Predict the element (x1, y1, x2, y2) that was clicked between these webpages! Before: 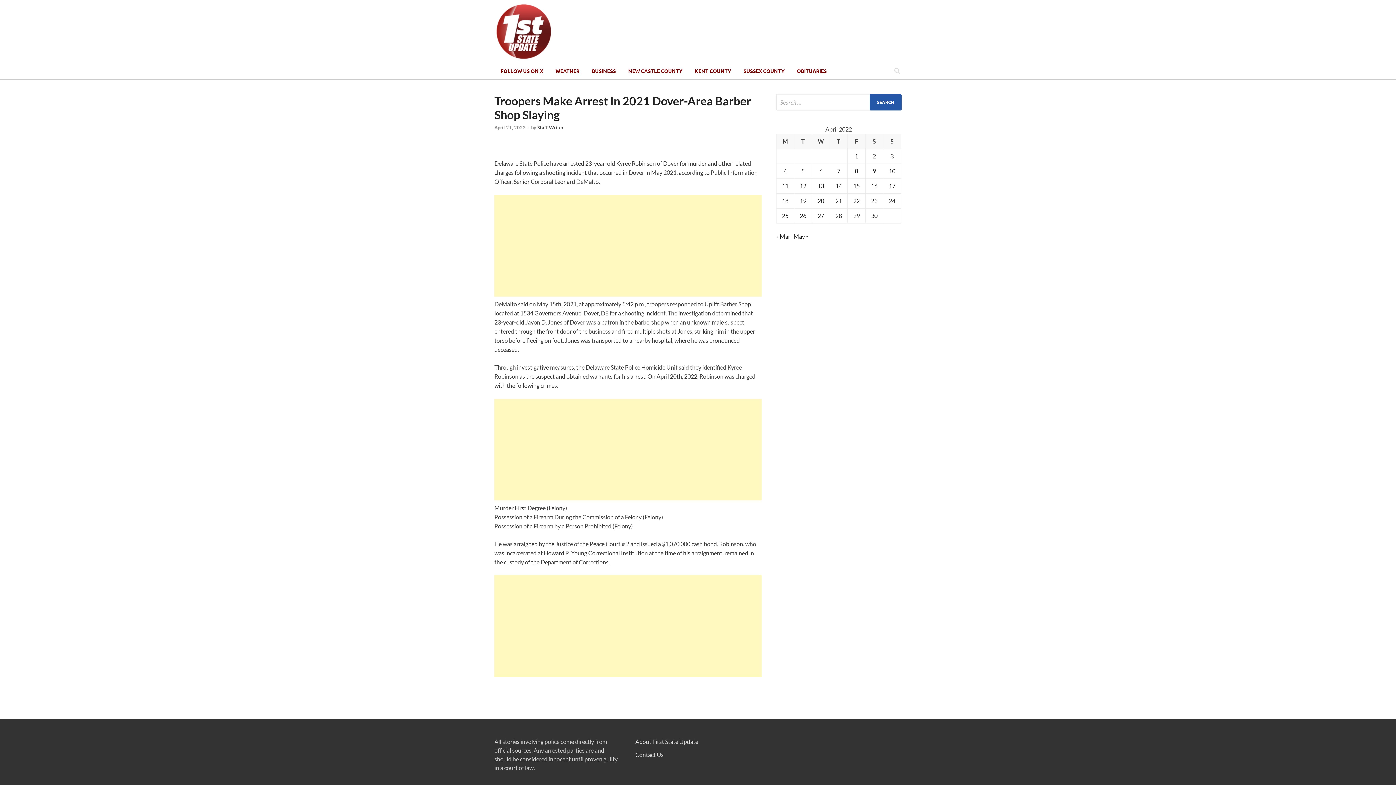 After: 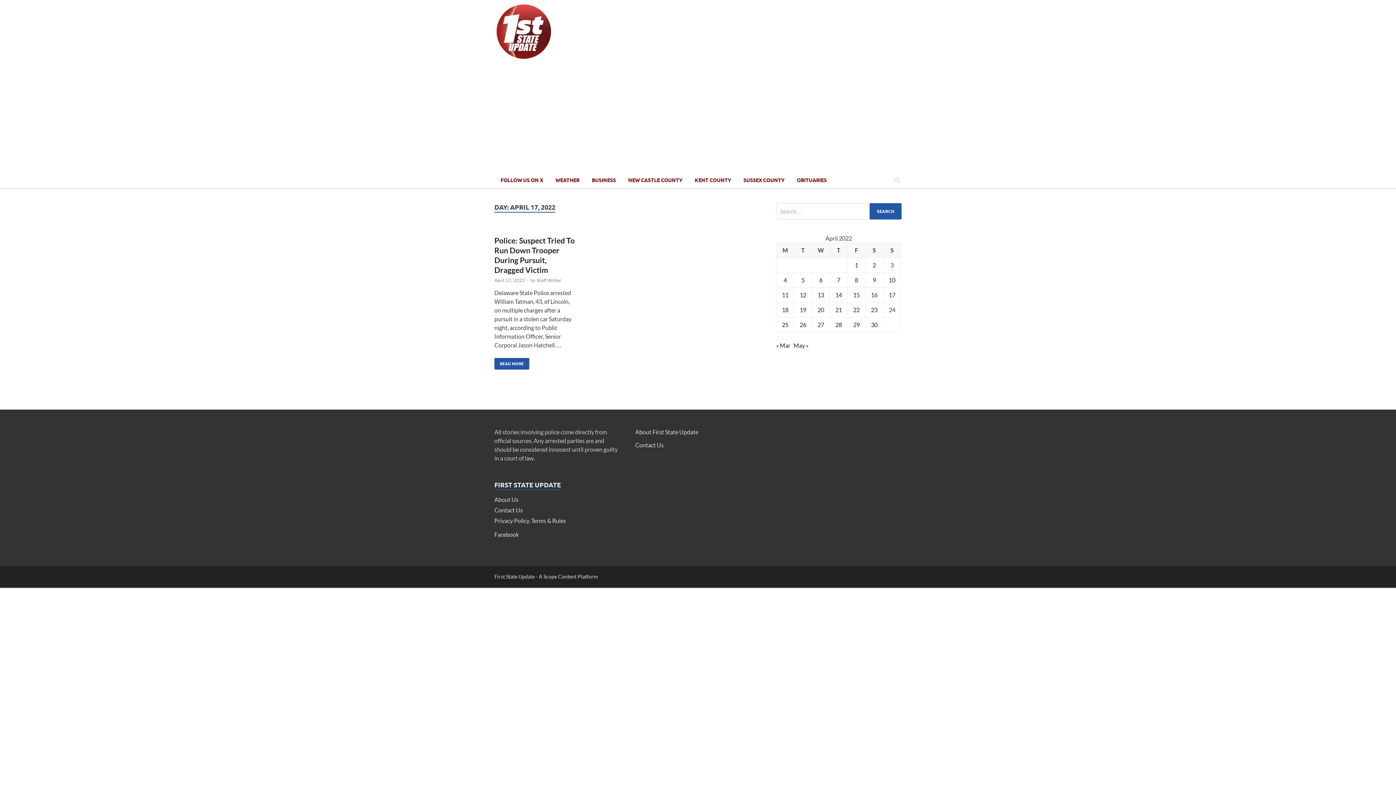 Action: label: Posts published on April 17, 2022 bbox: (889, 182, 895, 189)